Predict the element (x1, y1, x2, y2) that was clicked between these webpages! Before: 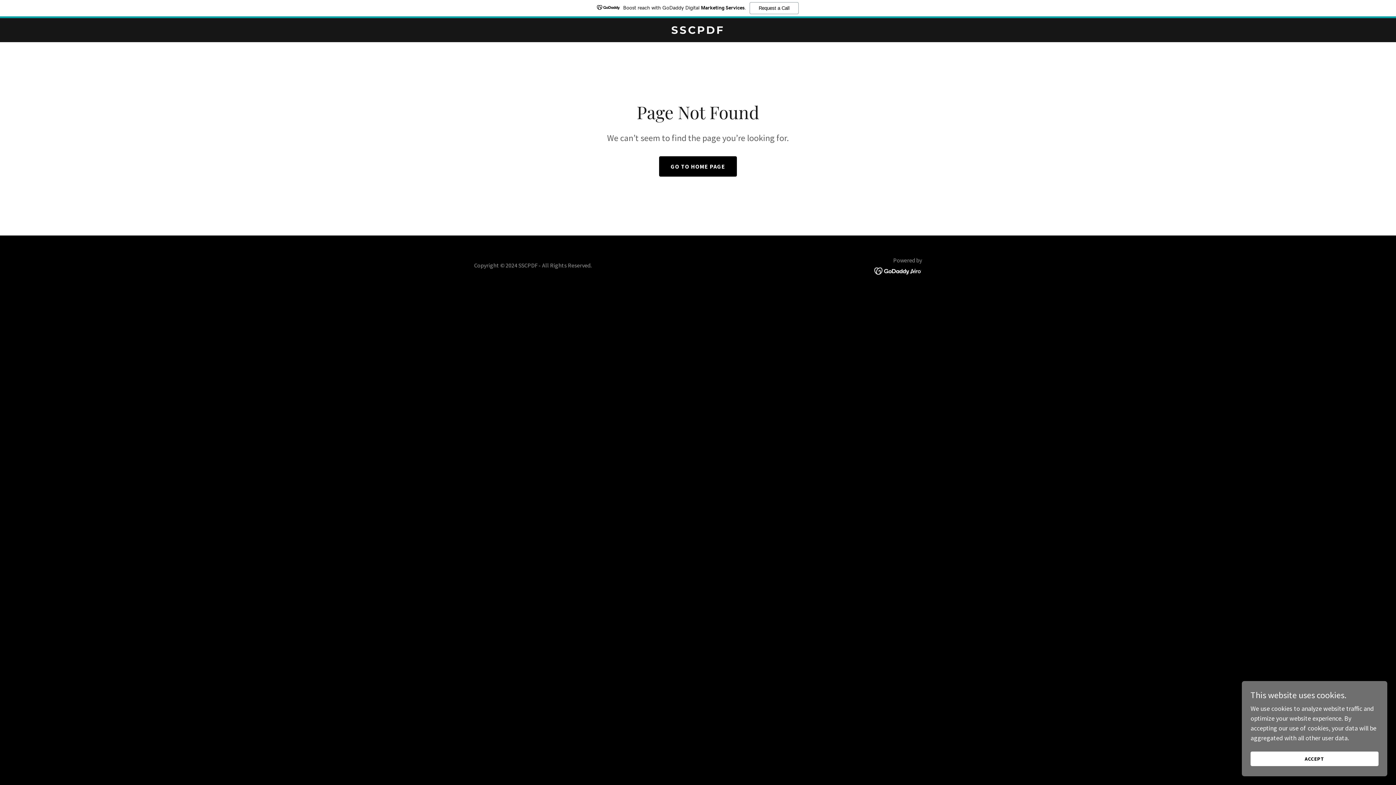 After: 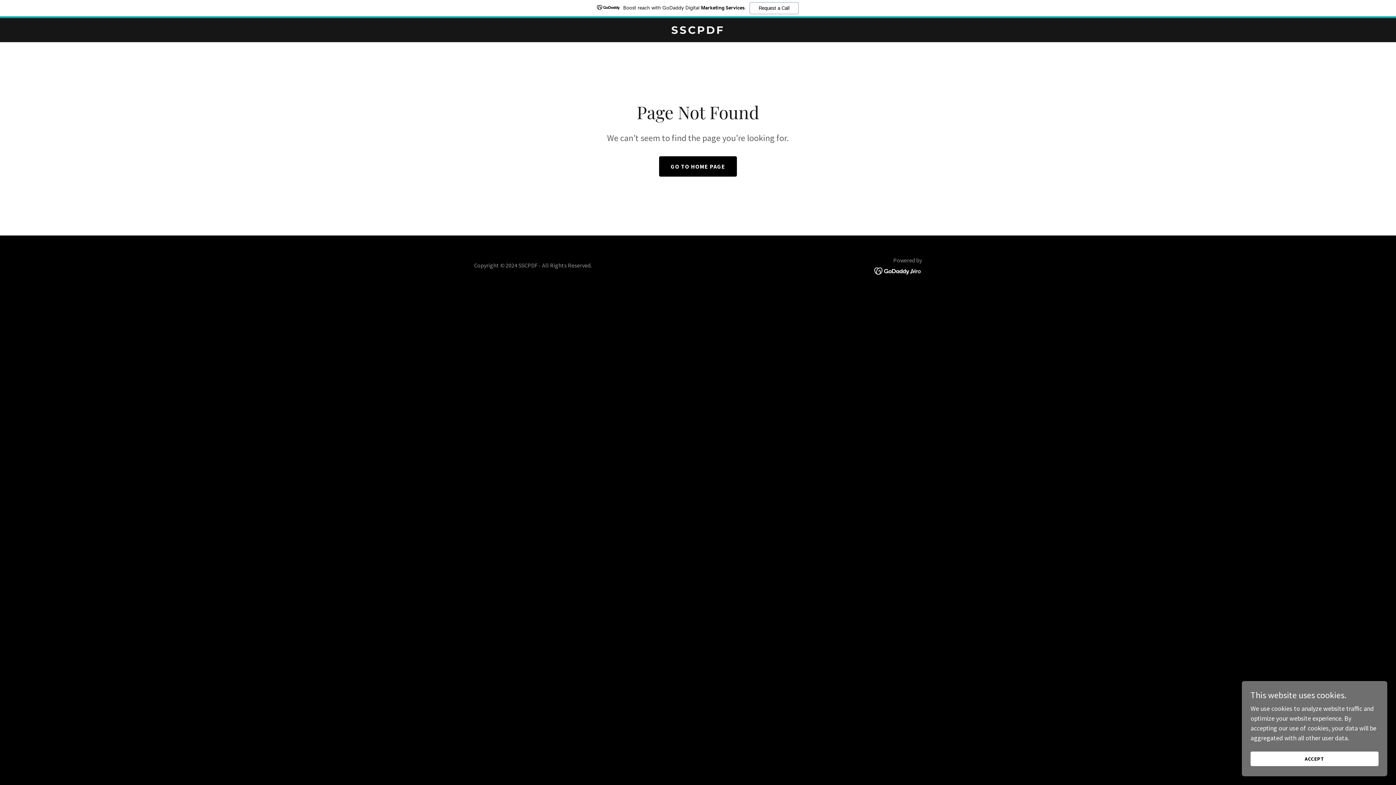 Action: bbox: (0, 0, 1396, 18) label: Boost reach with GoDaddy Digital Marketing Services.
Request a Call